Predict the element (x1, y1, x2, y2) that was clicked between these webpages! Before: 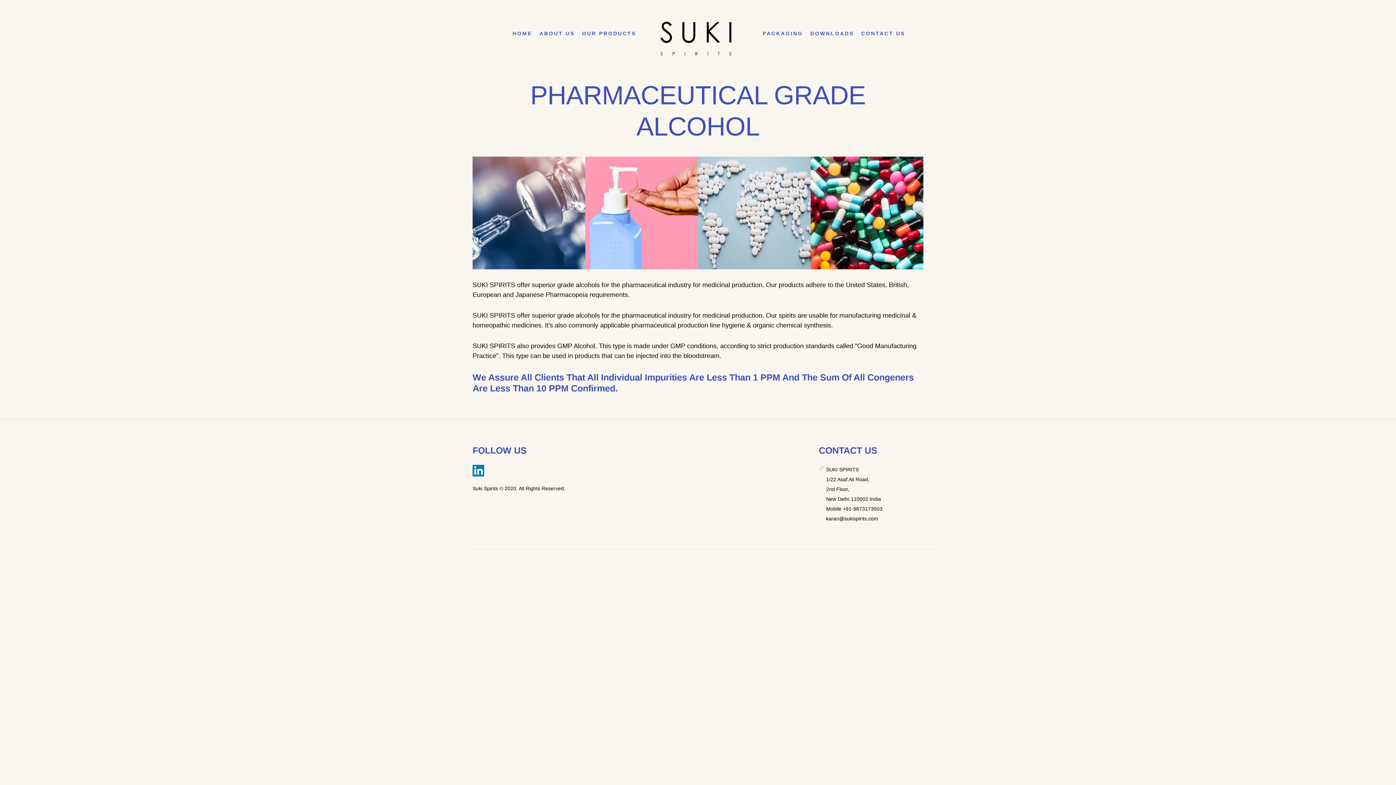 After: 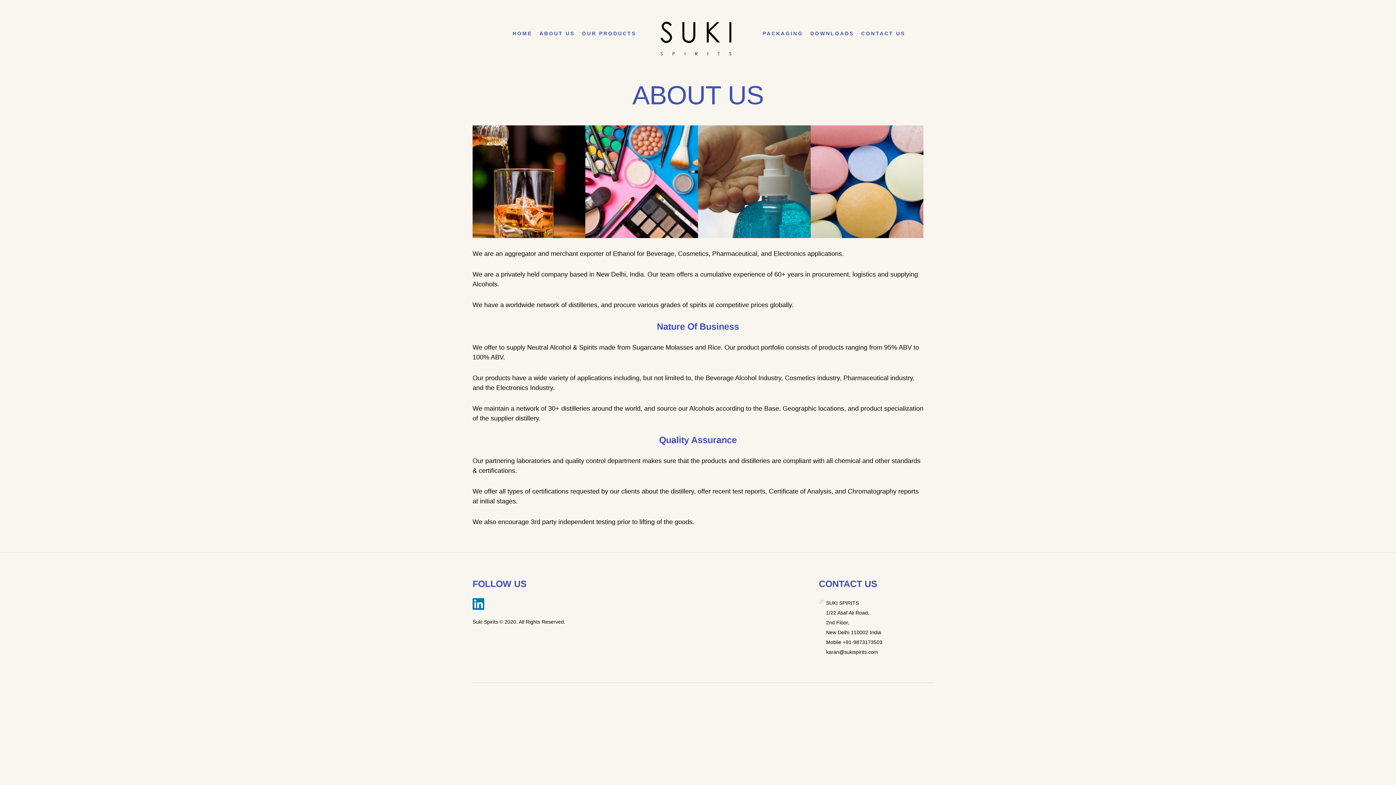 Action: label: ABOUT US bbox: (536, 25, 578, 41)